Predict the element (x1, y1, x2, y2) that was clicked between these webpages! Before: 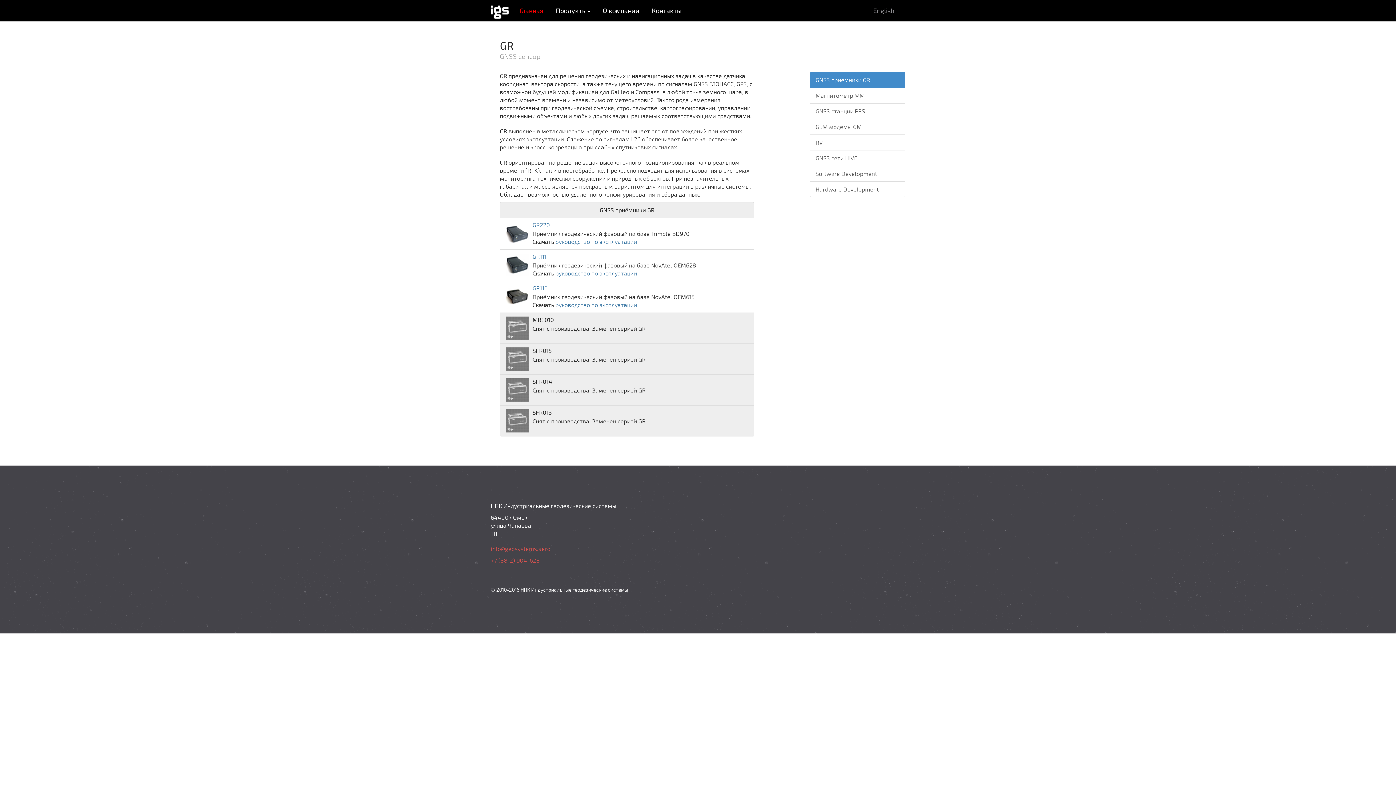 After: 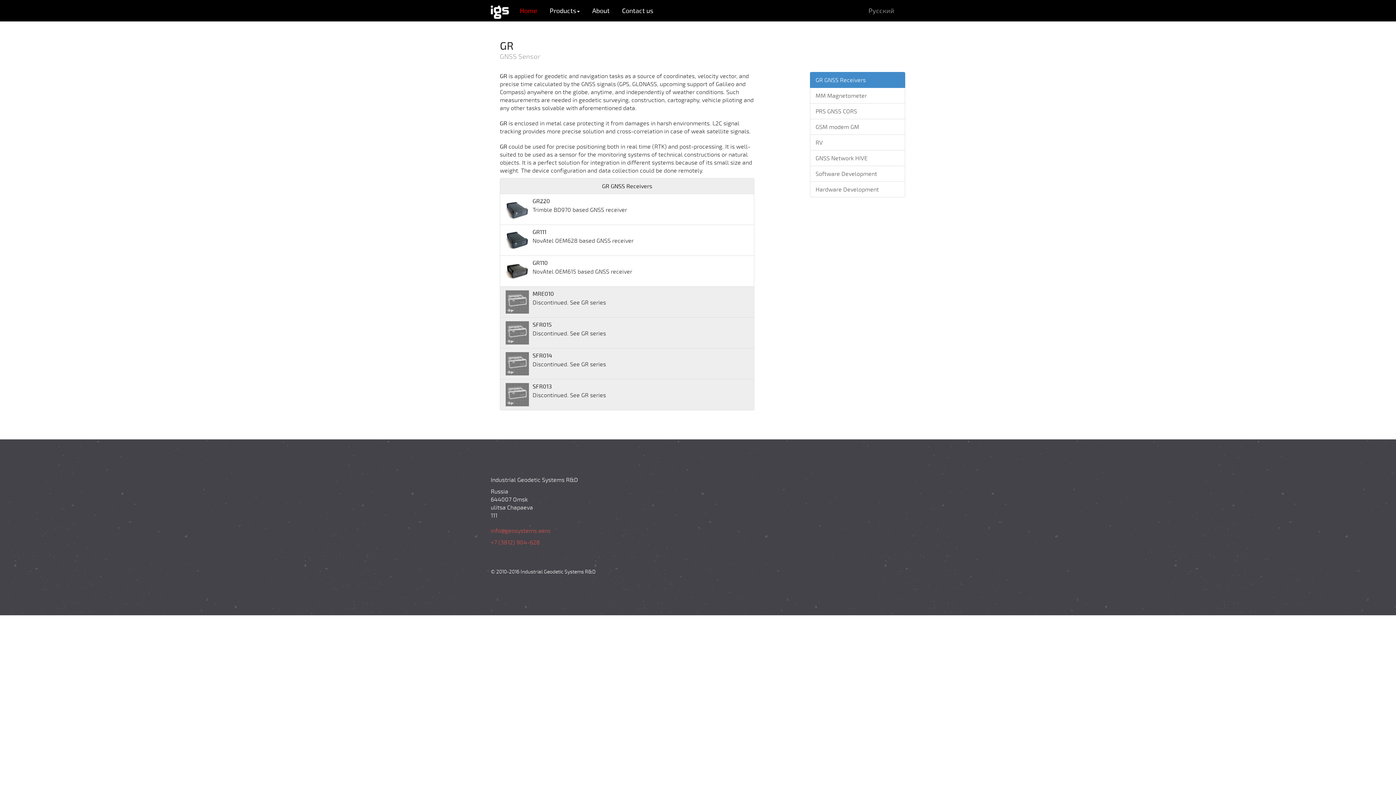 Action: bbox: (873, 6, 894, 15) label: English